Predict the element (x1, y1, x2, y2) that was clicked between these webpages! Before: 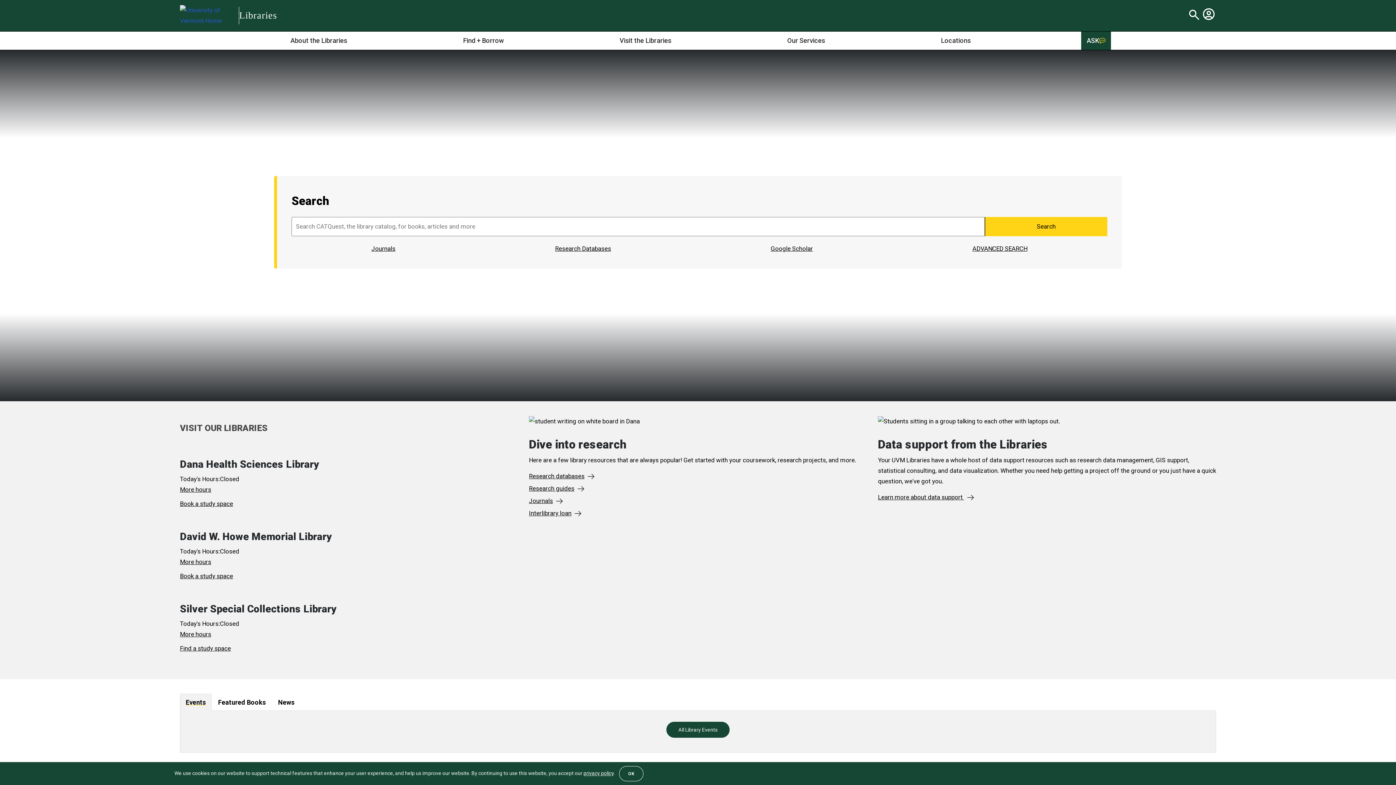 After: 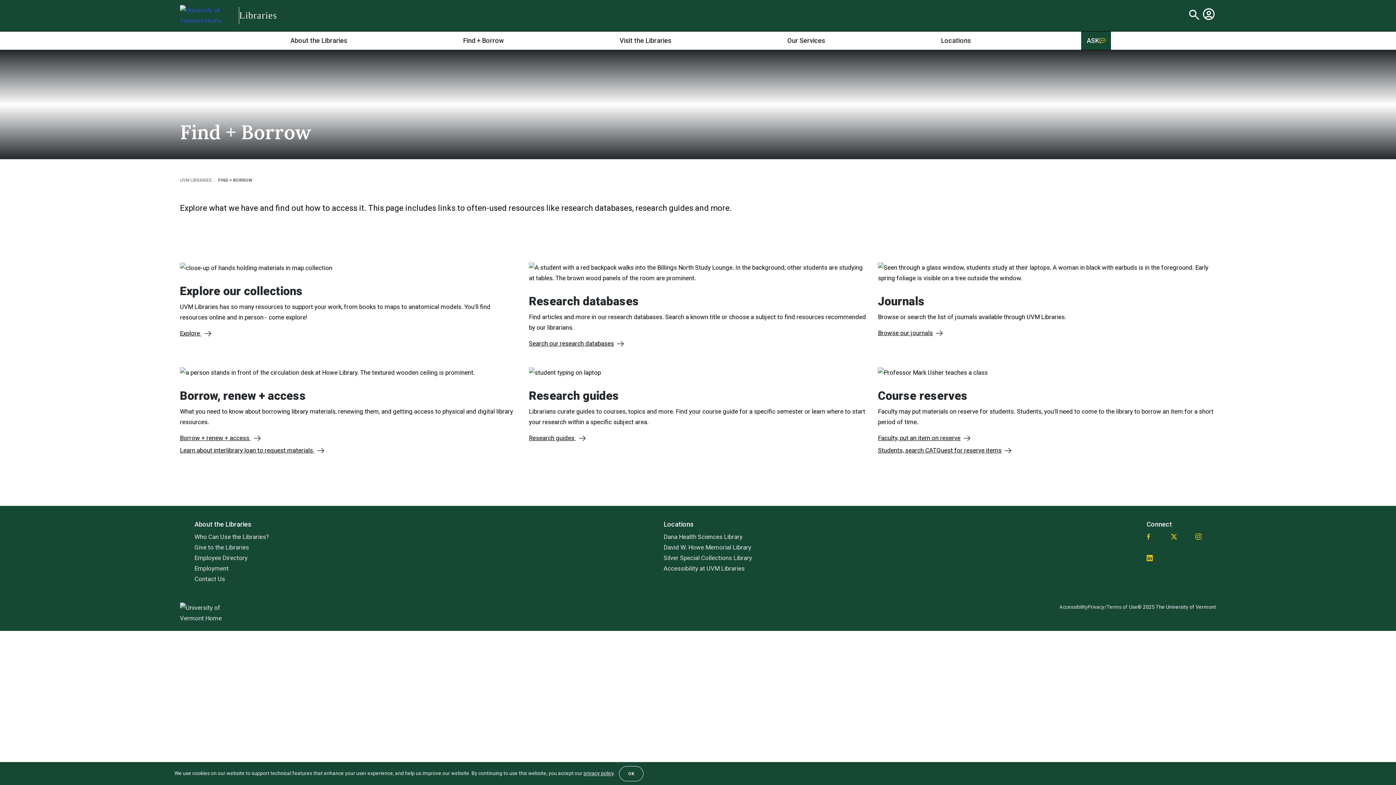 Action: bbox: (457, 31, 509, 49) label: Find + Borrow